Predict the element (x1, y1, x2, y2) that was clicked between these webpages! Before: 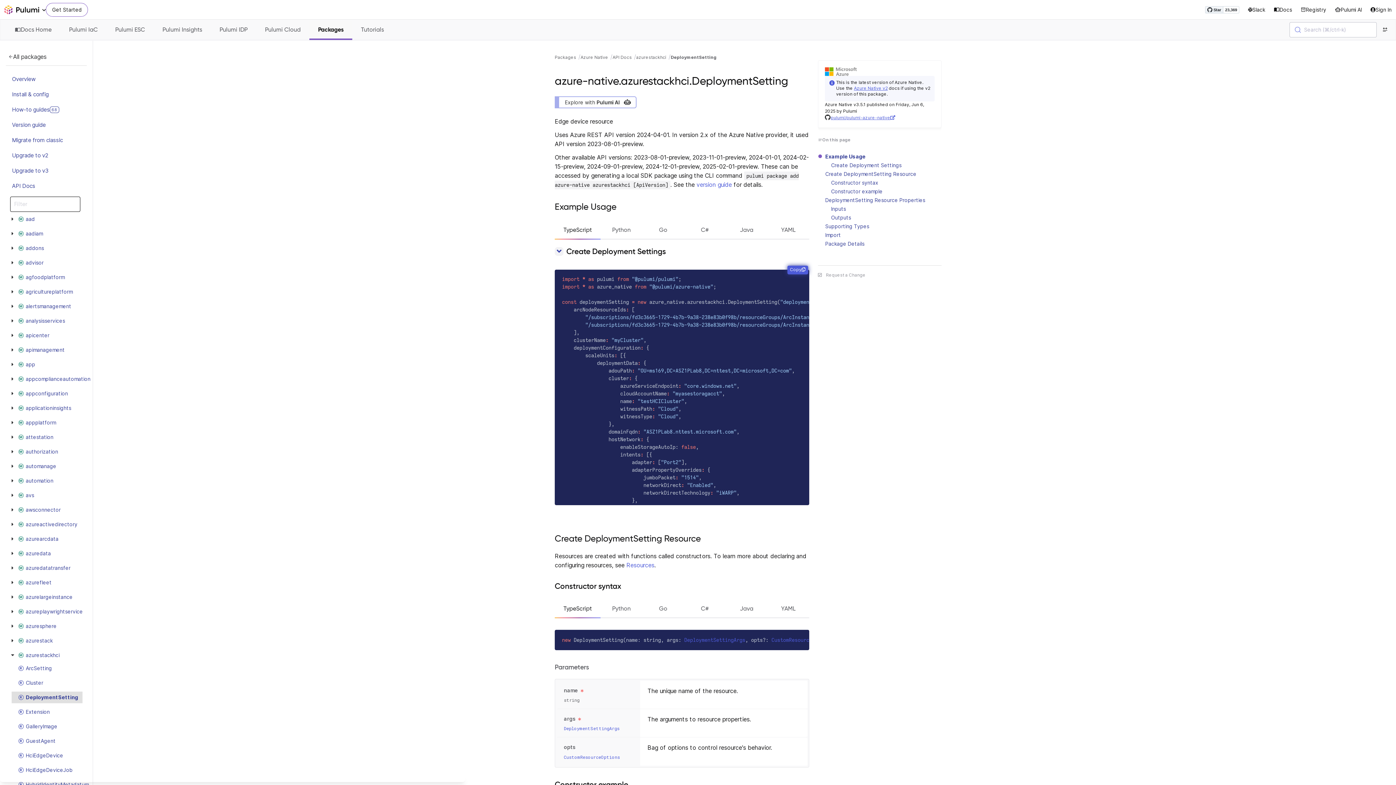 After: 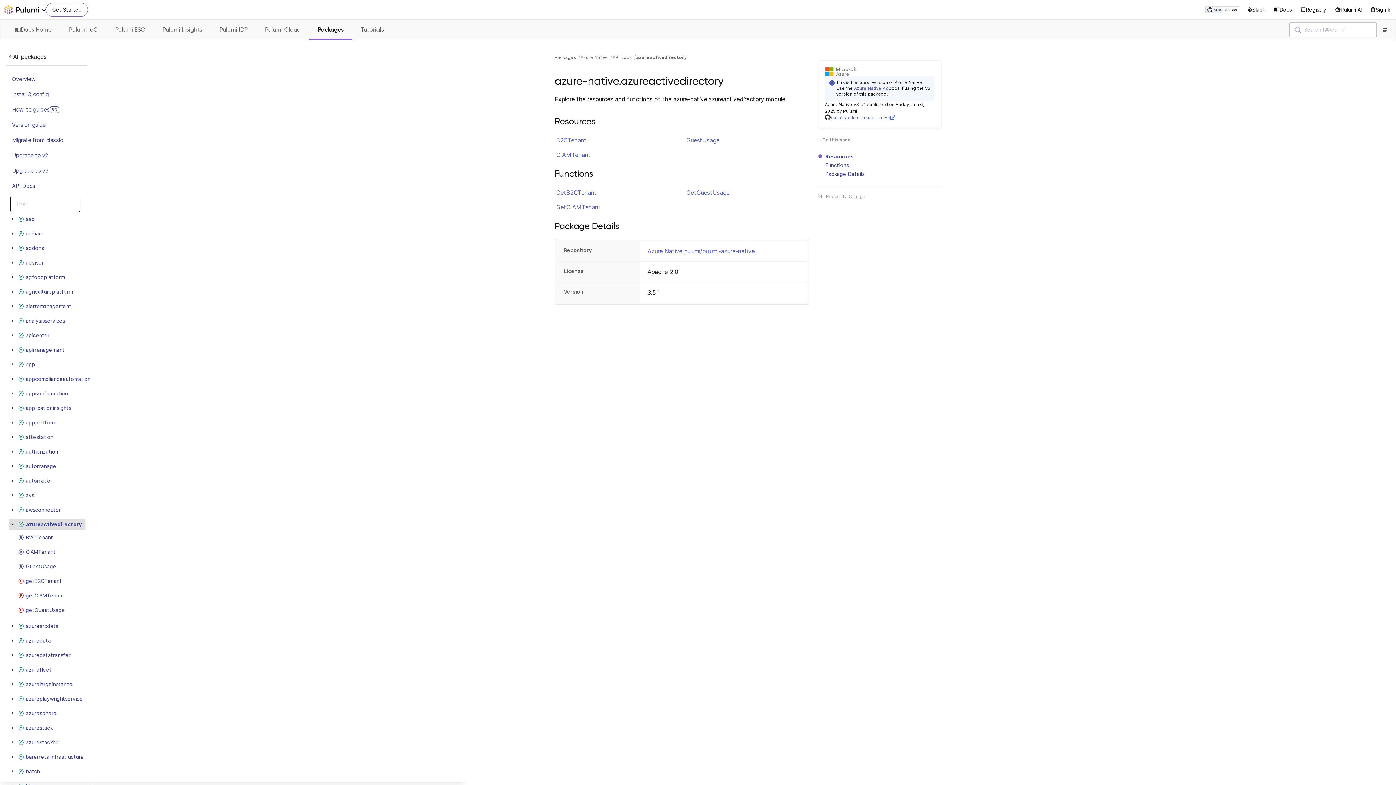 Action: bbox: (16, 520, 79, 529) label: azureactivedirectory